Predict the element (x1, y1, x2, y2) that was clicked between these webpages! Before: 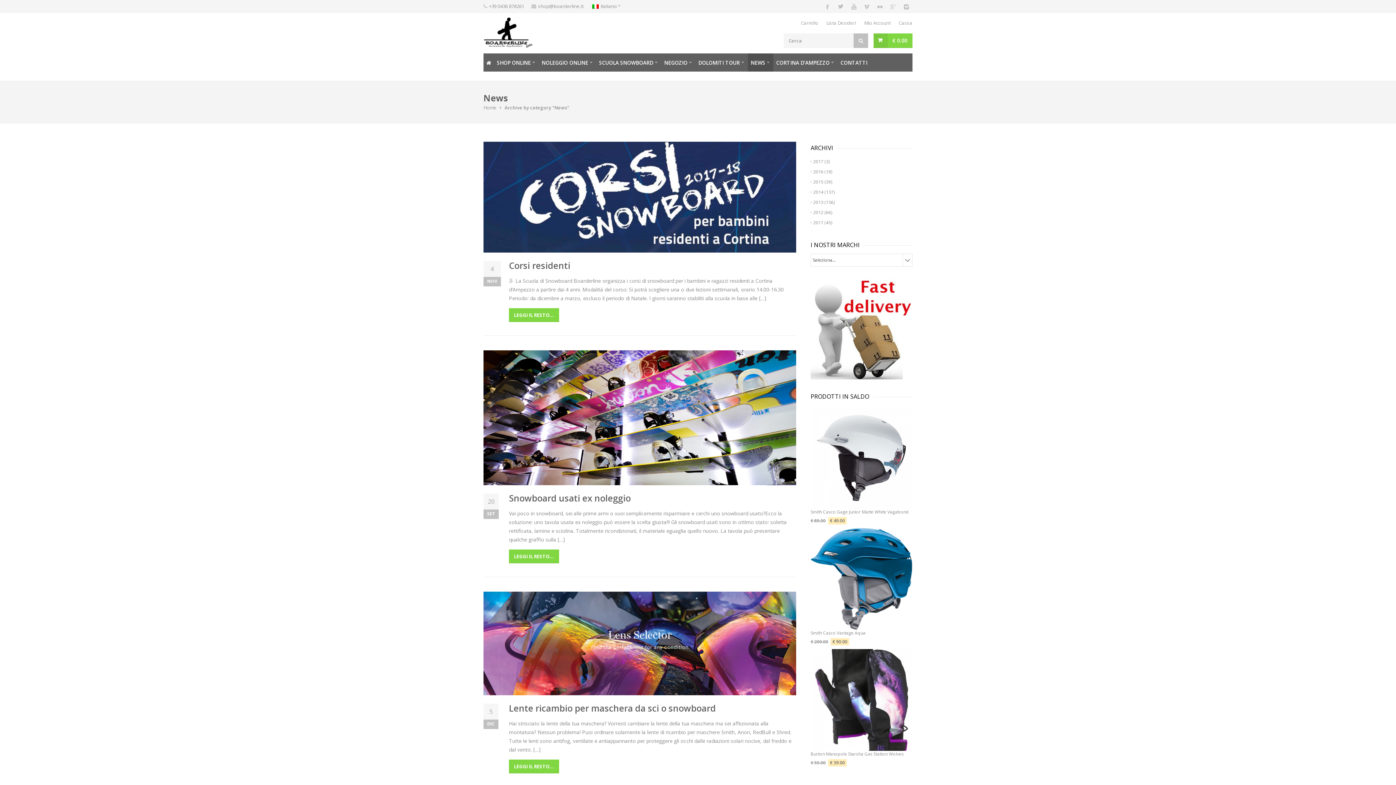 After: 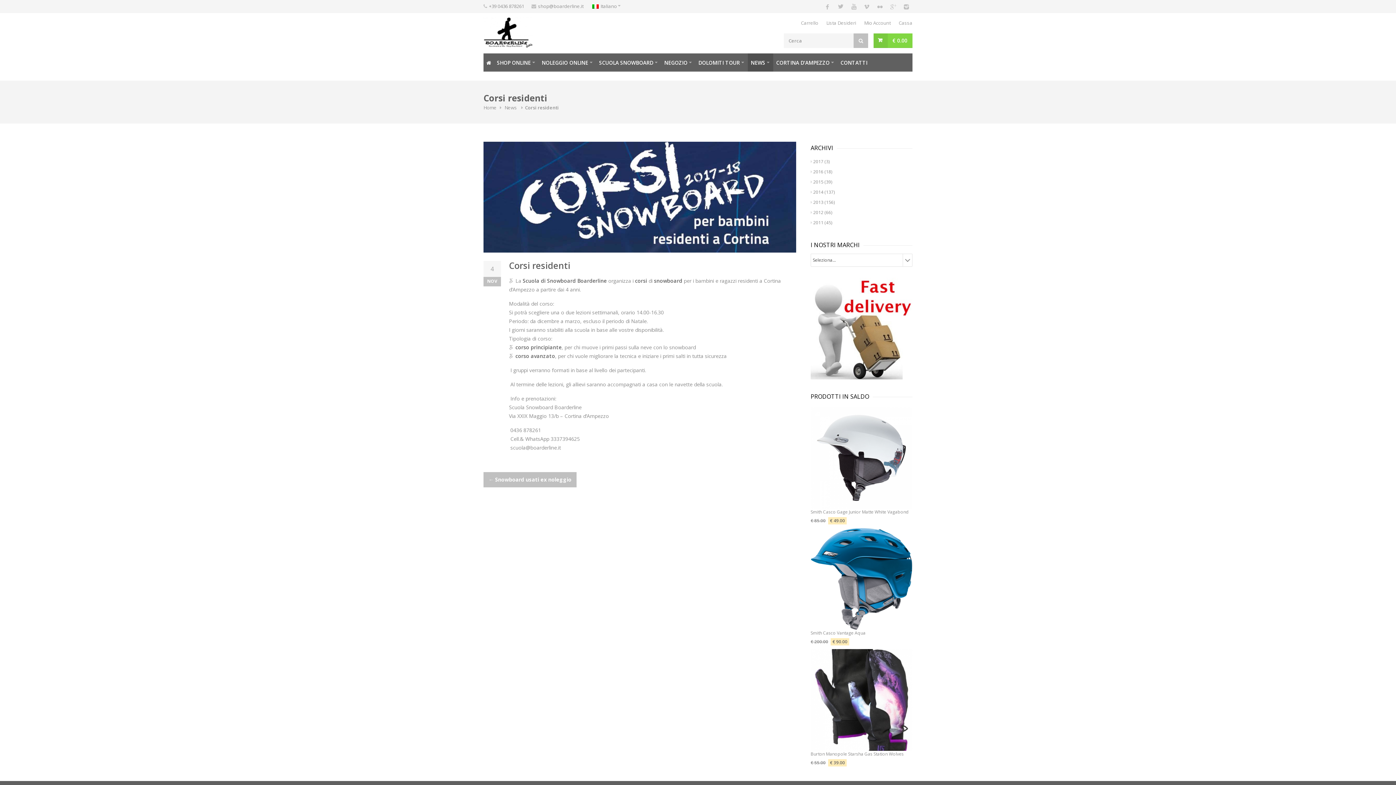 Action: label: LEGGI IL RESTO... bbox: (509, 308, 559, 322)